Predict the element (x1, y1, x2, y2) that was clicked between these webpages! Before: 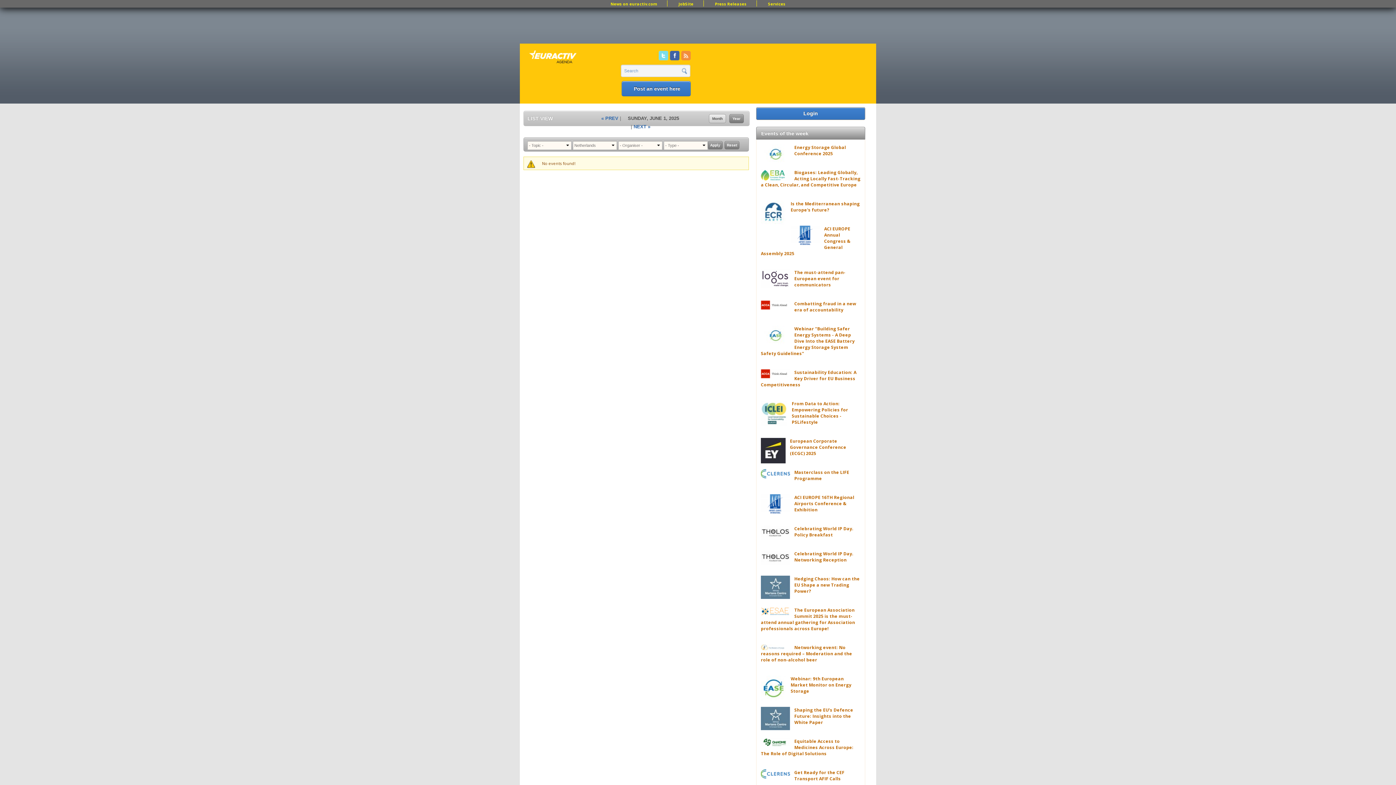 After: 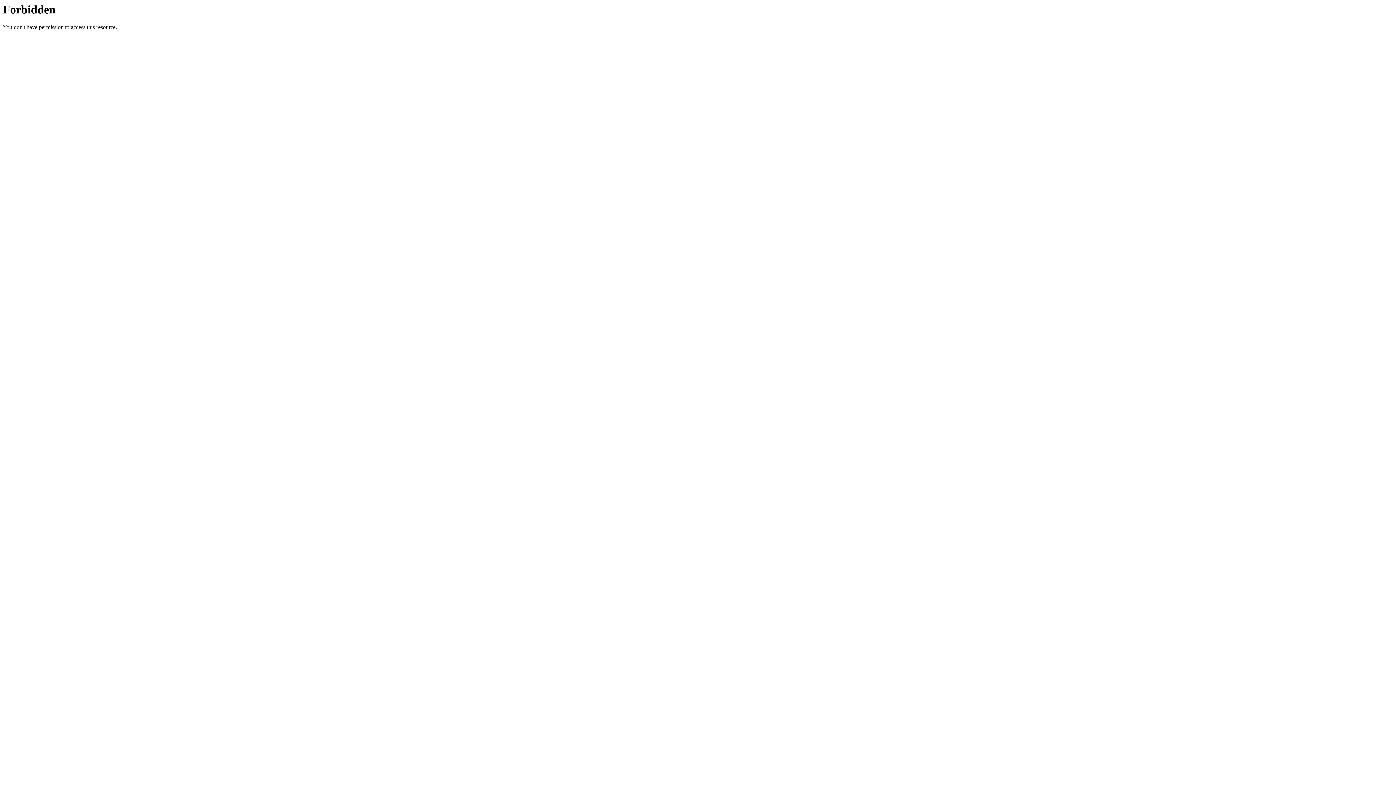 Action: bbox: (602, 1, 665, 6) label: News on euractiv.com